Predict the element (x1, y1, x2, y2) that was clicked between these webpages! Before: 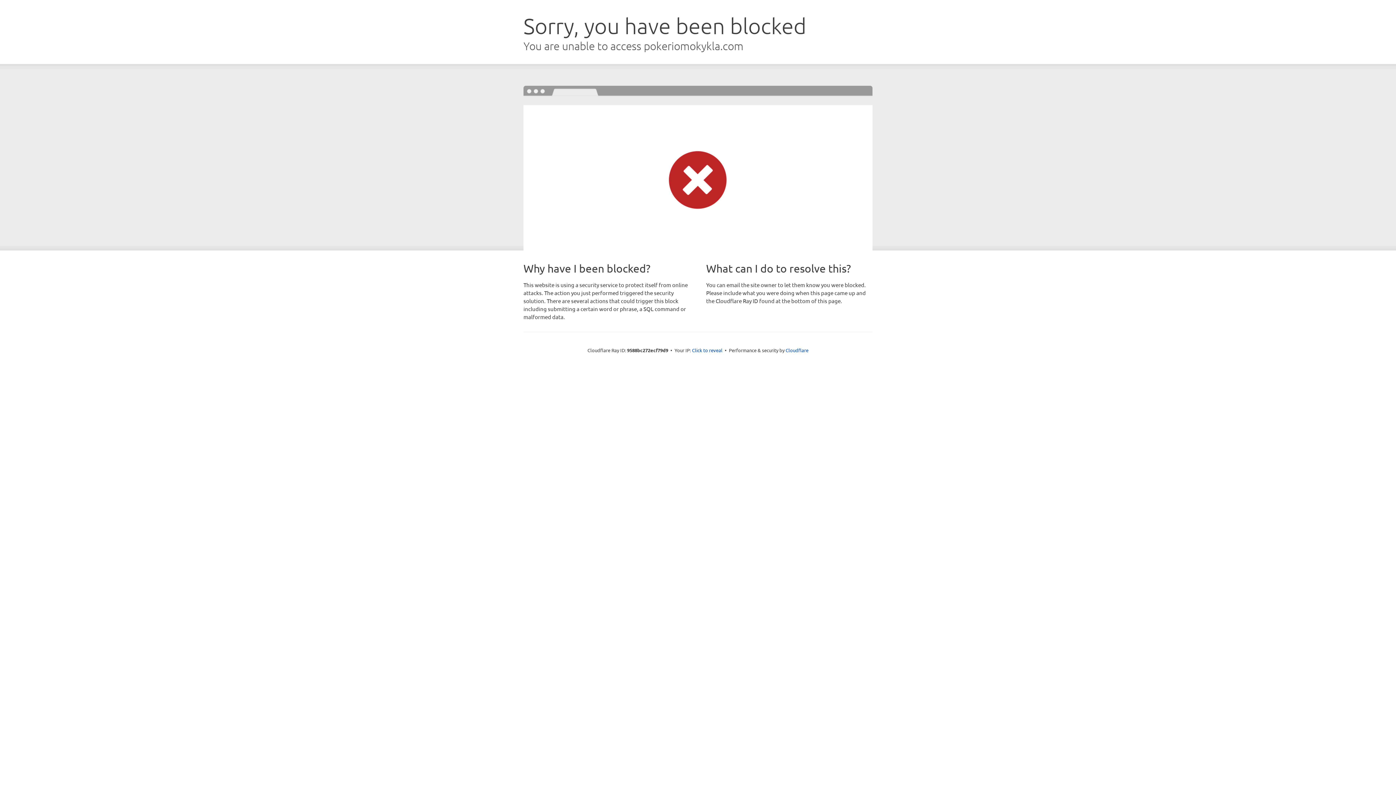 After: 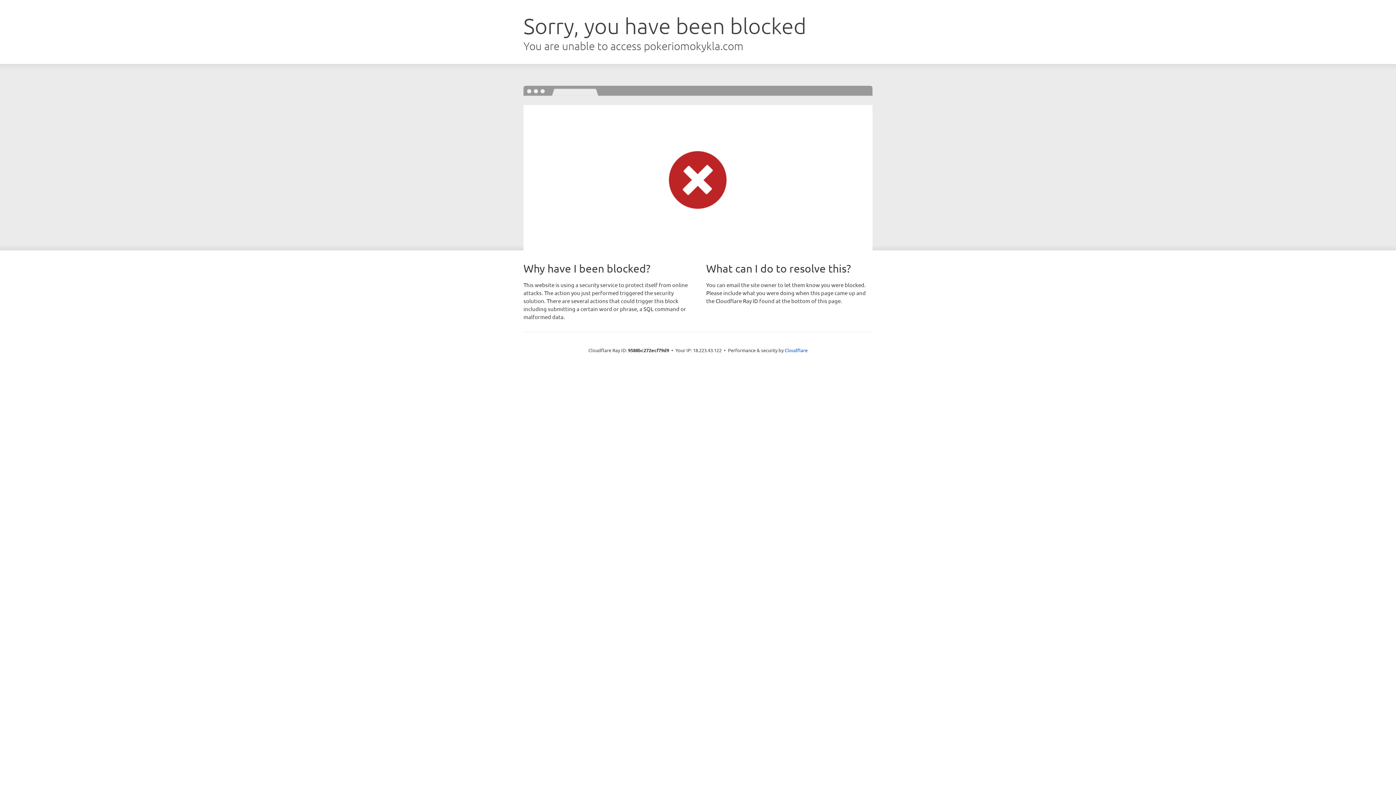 Action: bbox: (692, 346, 722, 353) label: Click to reveal